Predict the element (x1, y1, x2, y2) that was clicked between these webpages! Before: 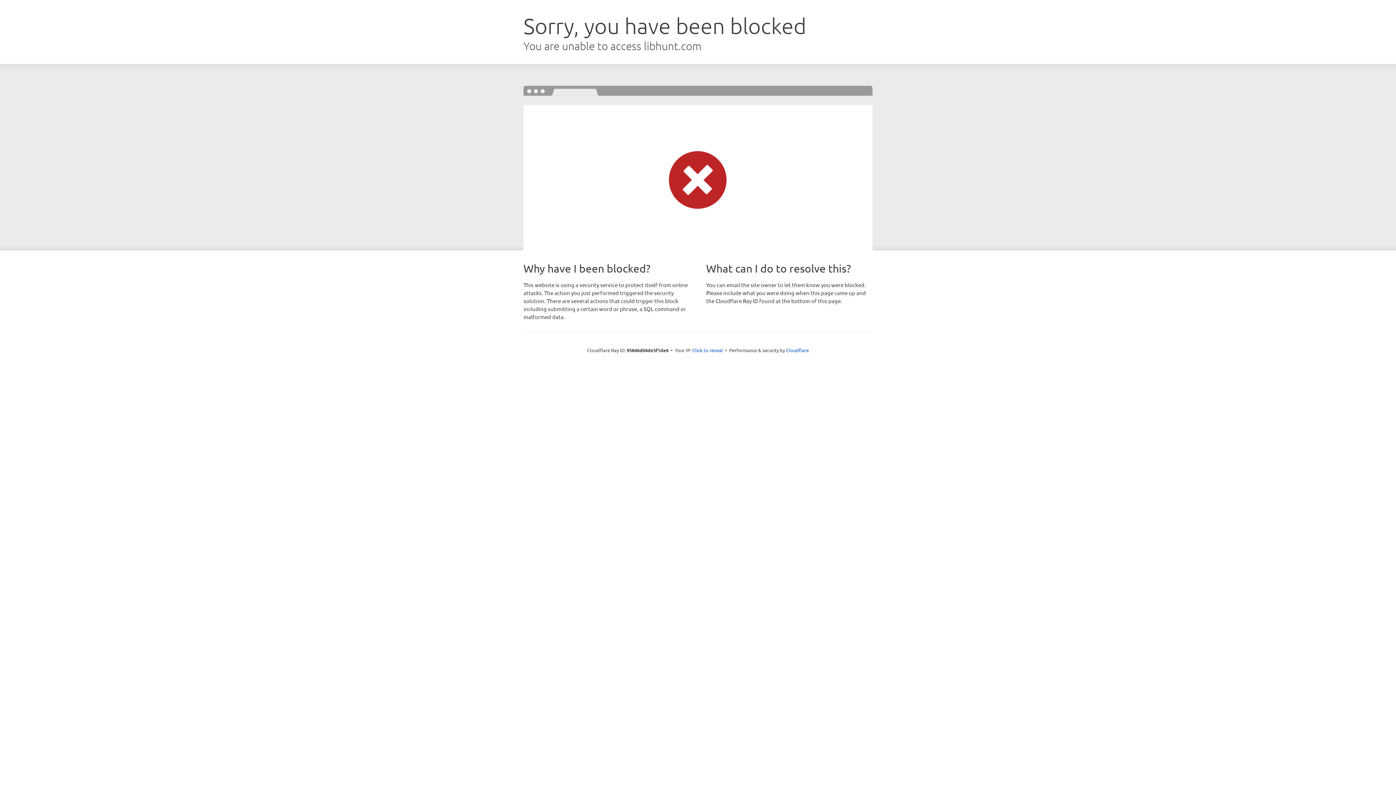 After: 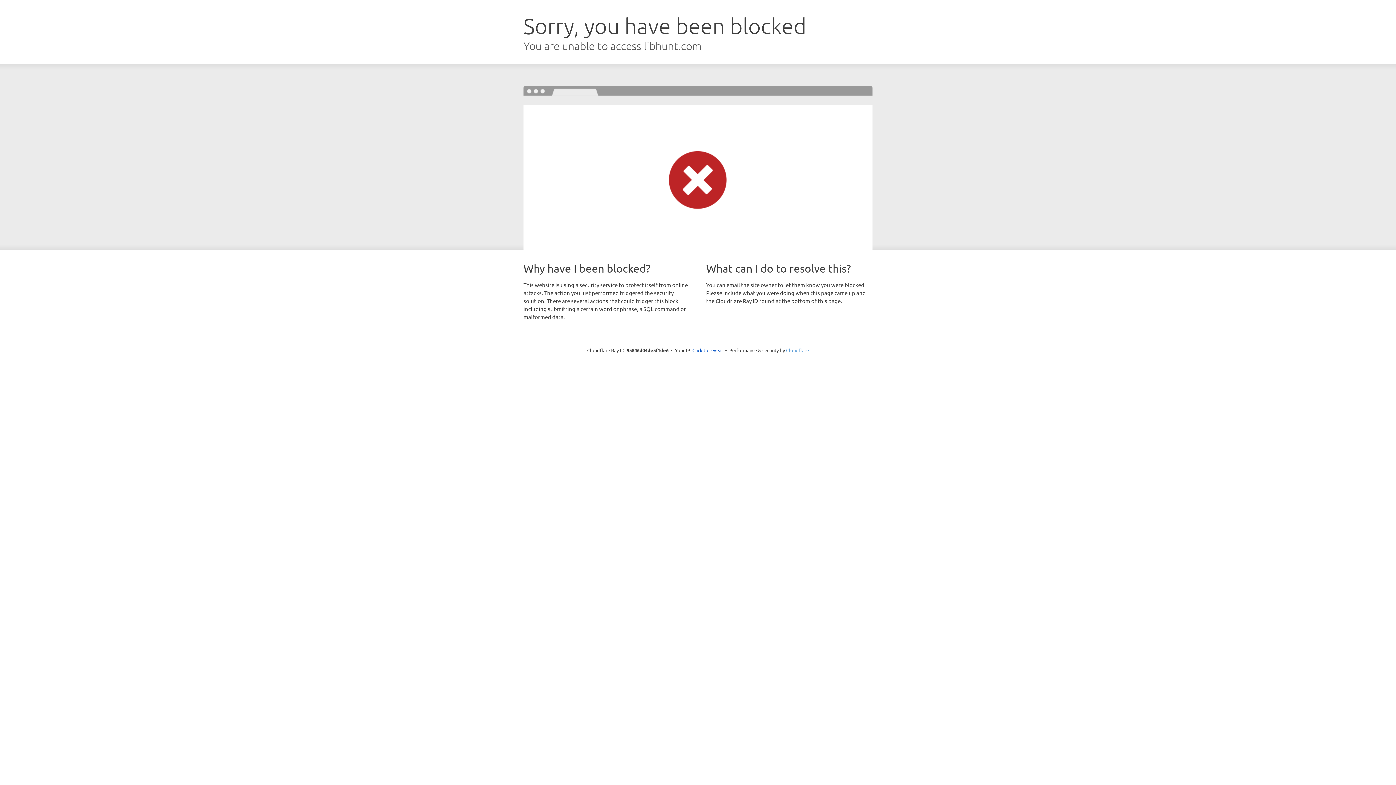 Action: bbox: (786, 347, 809, 353) label: Cloudflare